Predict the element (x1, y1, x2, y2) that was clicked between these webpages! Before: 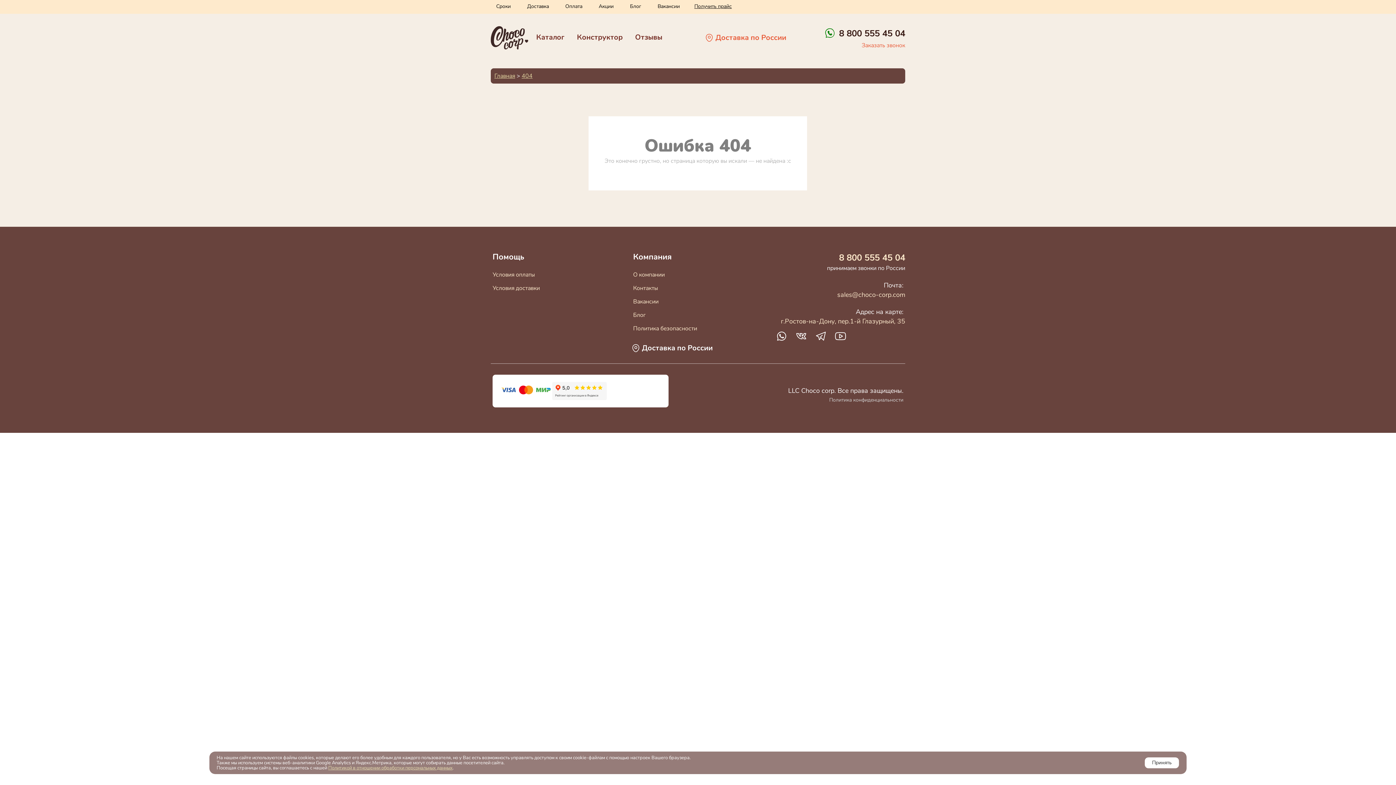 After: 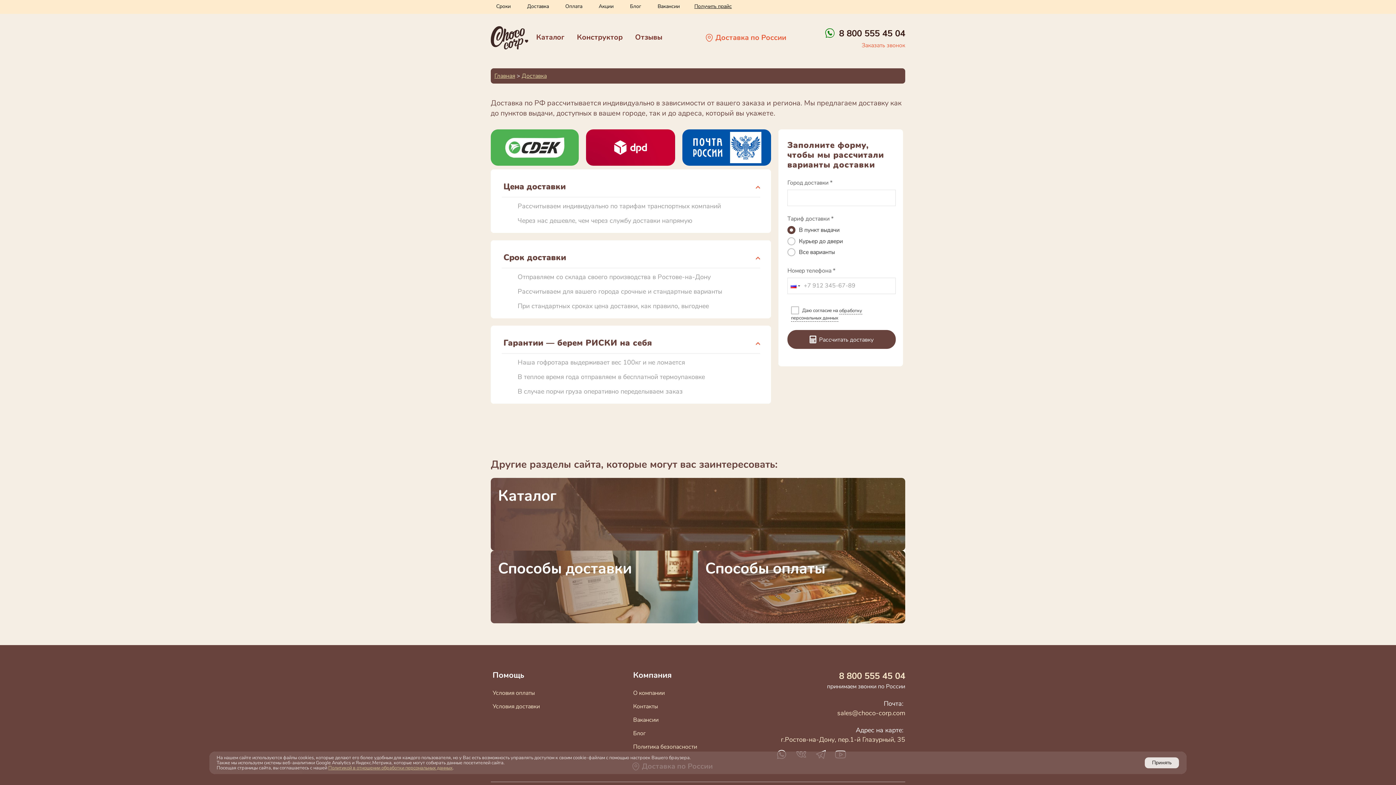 Action: label: Доставка bbox: (523, 2, 561, 10)